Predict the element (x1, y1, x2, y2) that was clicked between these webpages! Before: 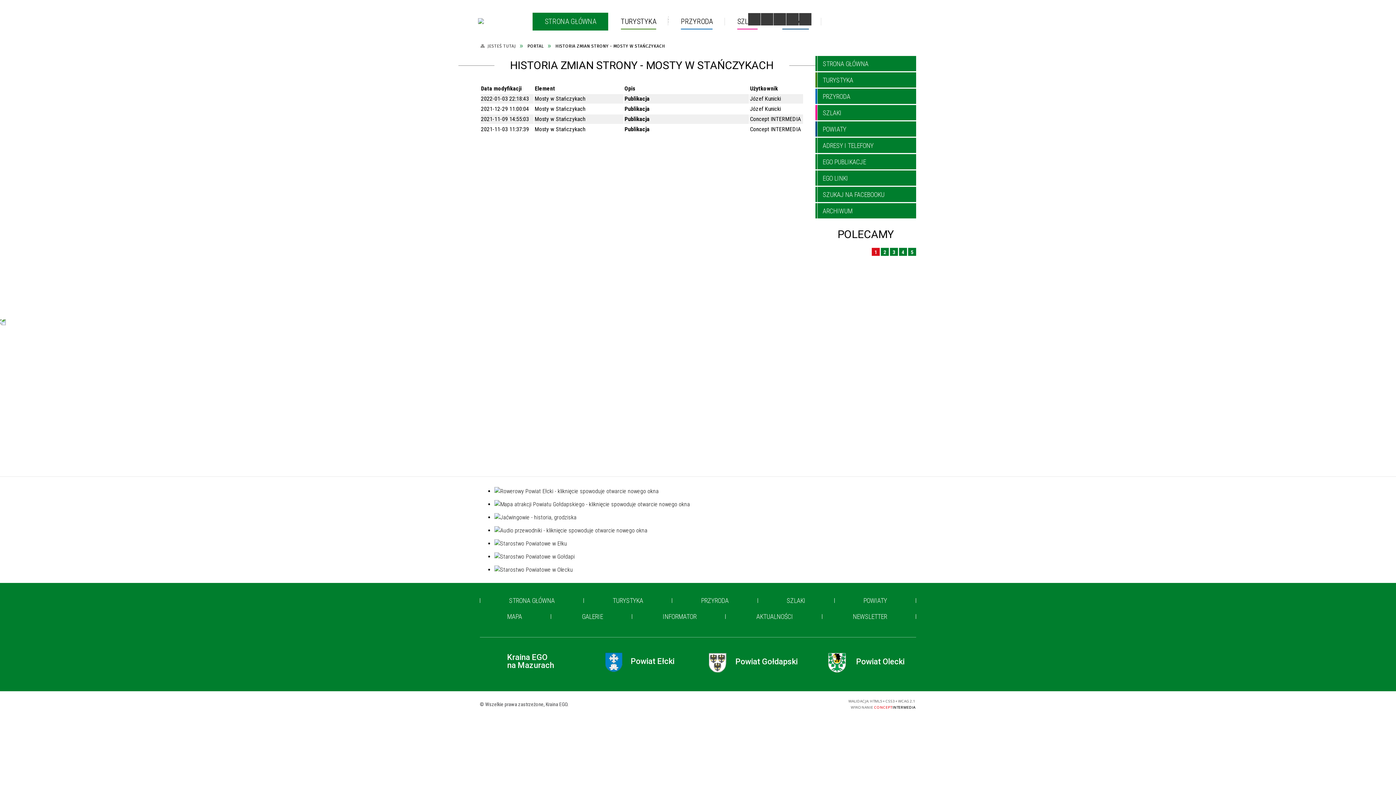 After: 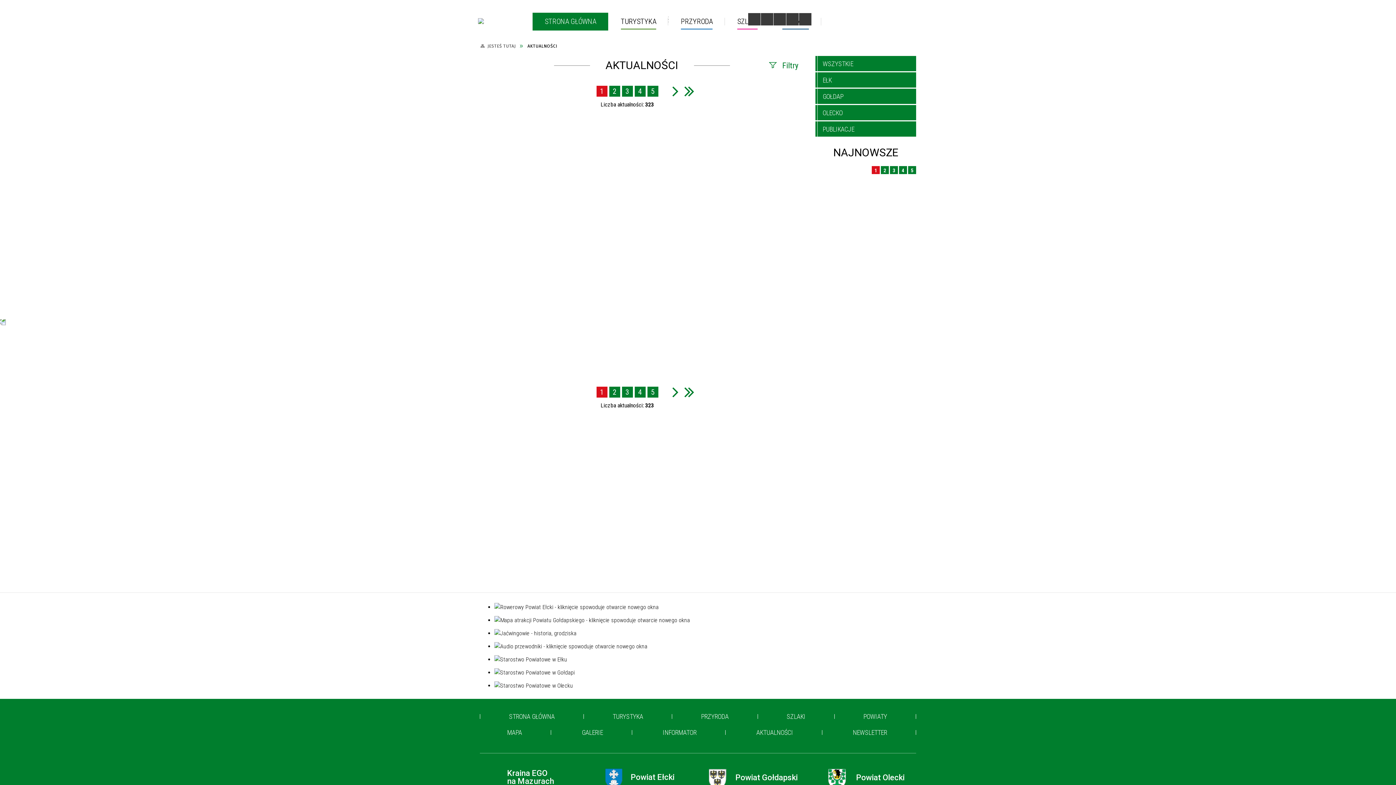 Action: label: AKTUALNOŚCI bbox: (729, 609, 820, 625)